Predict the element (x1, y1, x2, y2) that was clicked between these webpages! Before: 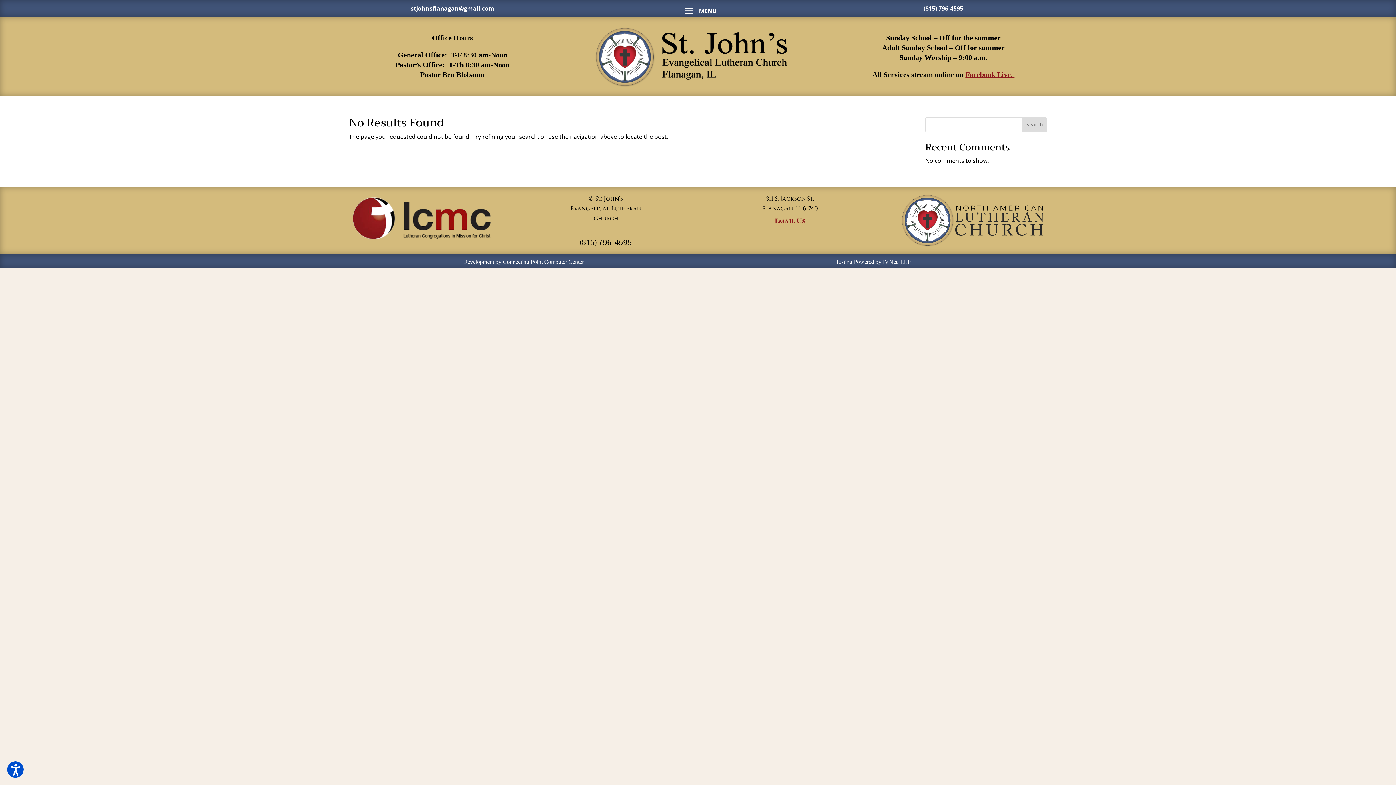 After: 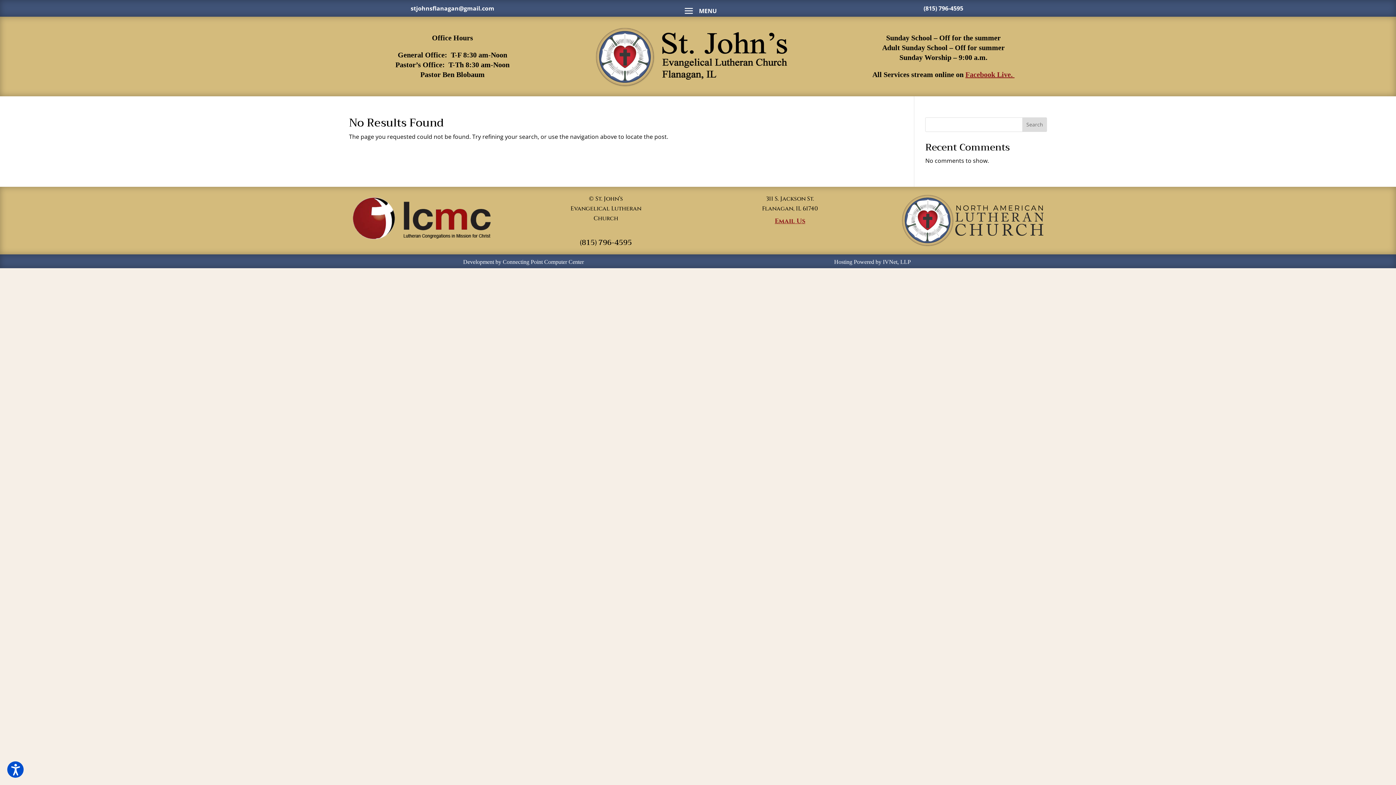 Action: bbox: (410, 4, 494, 12) label: stjohnsflanagan@gmail.com